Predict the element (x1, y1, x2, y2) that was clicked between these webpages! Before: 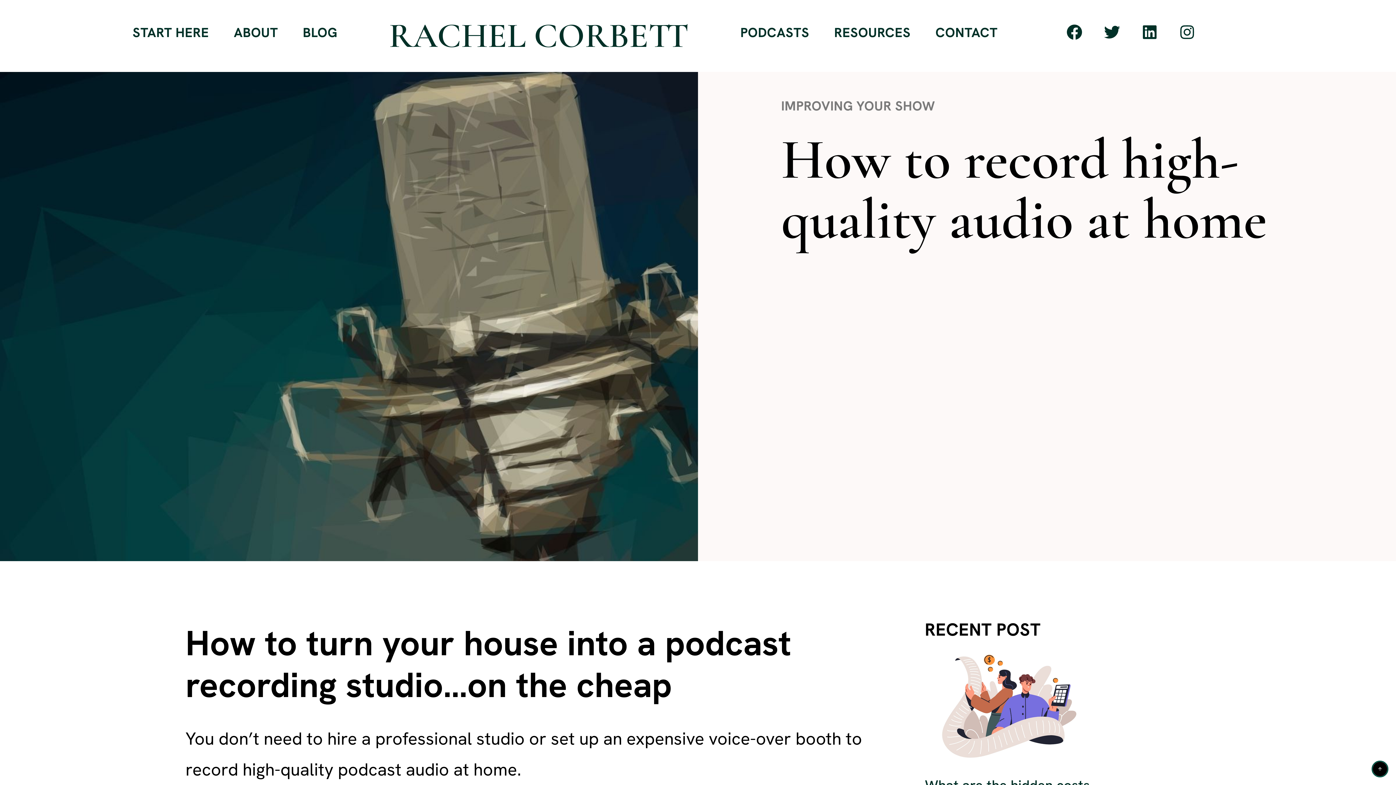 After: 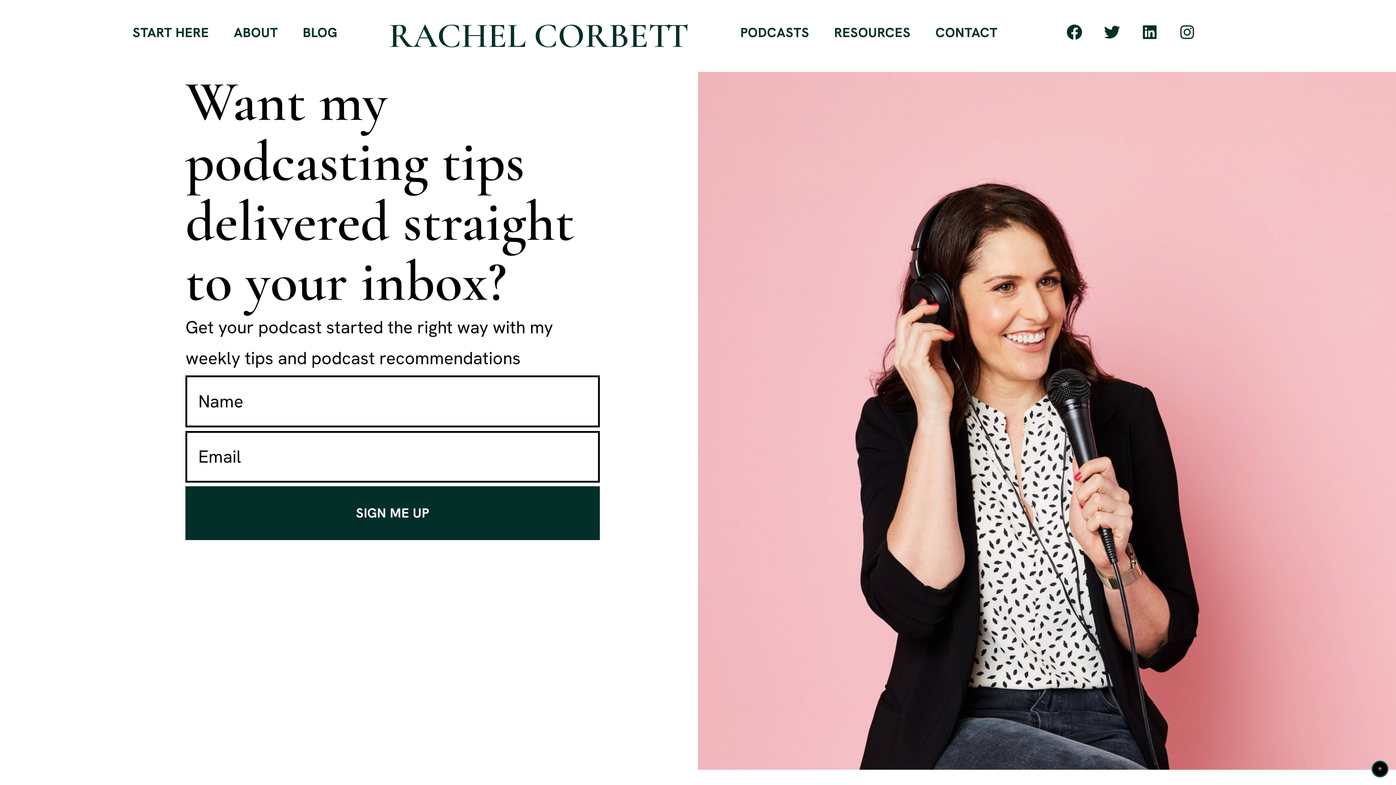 Action: label: BLOG bbox: (300, 17, 340, 48)